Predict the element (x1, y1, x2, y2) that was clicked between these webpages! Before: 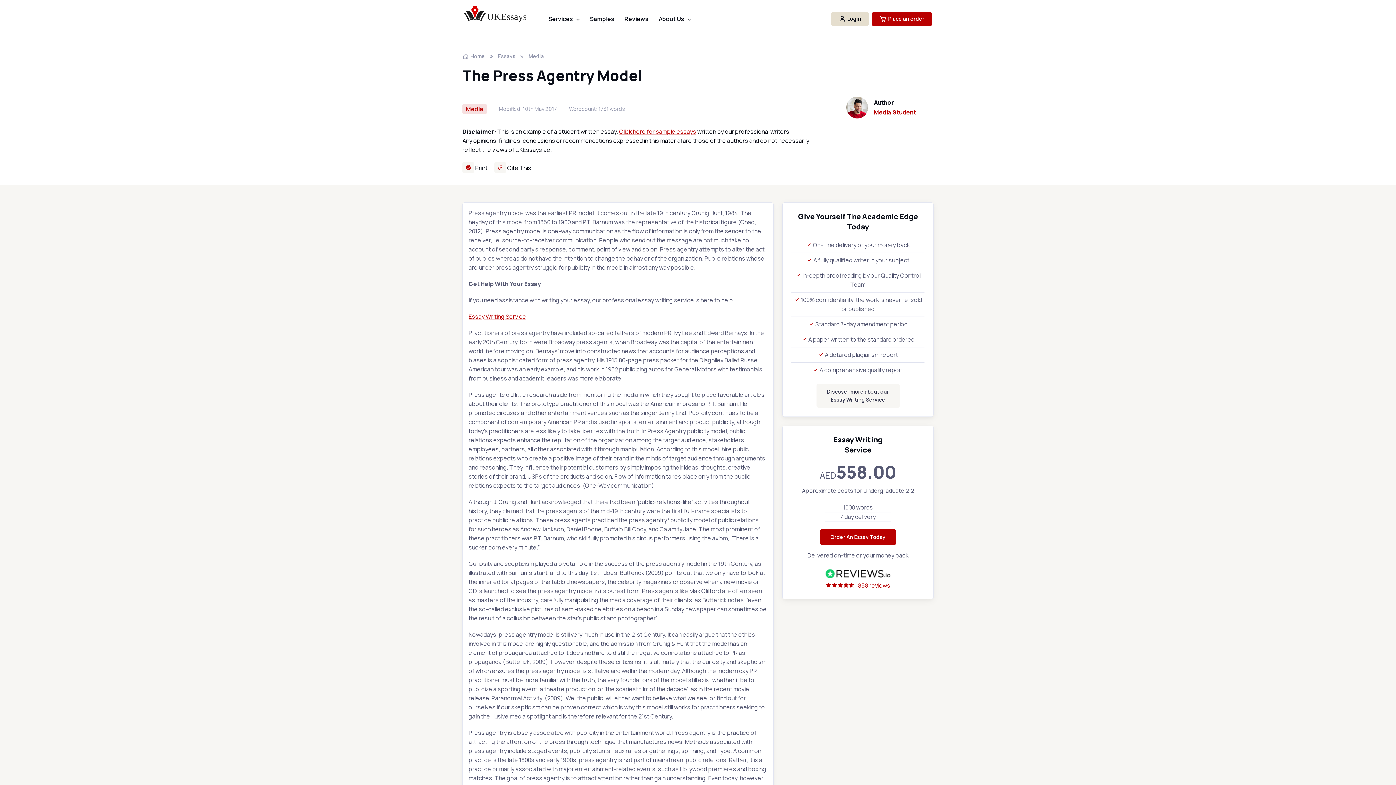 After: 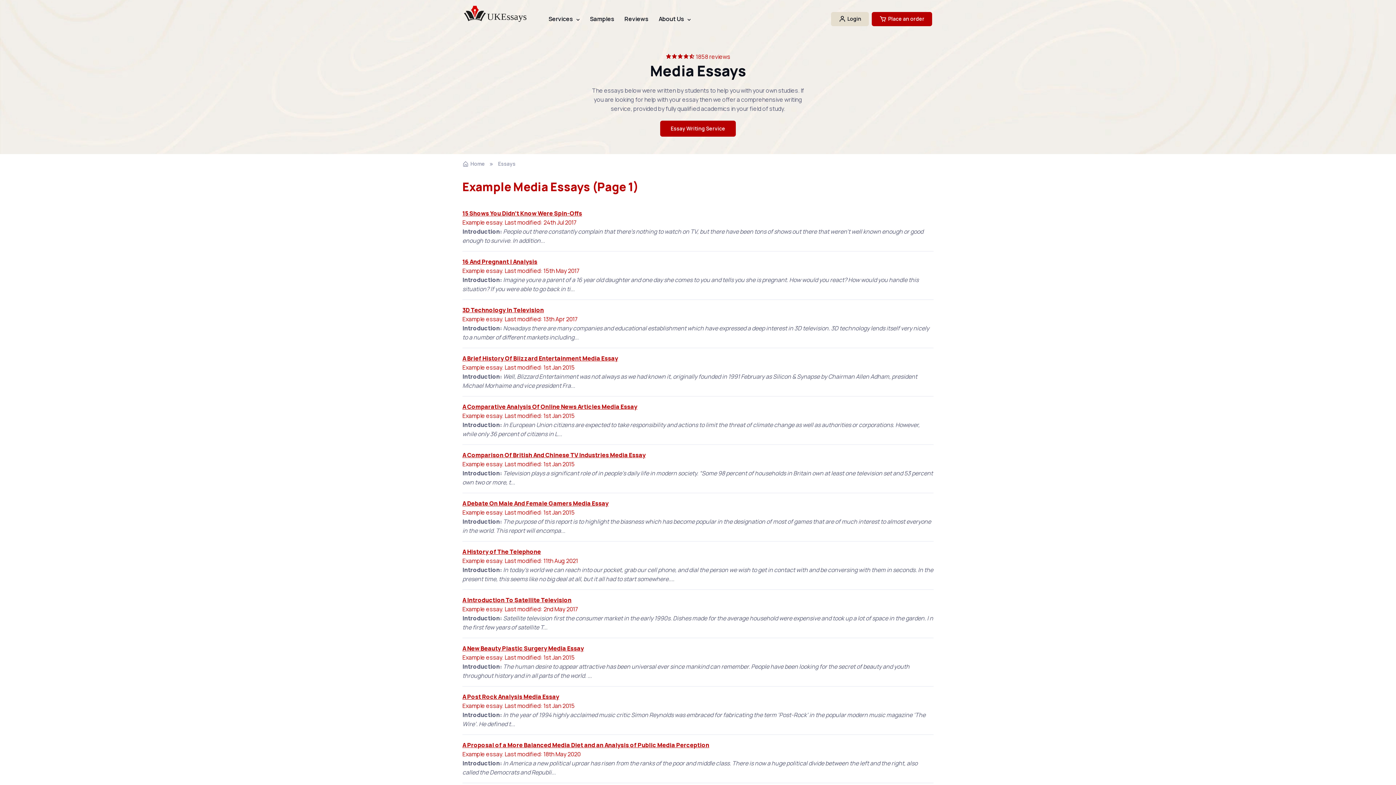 Action: bbox: (528, 52, 544, 60) label: Media